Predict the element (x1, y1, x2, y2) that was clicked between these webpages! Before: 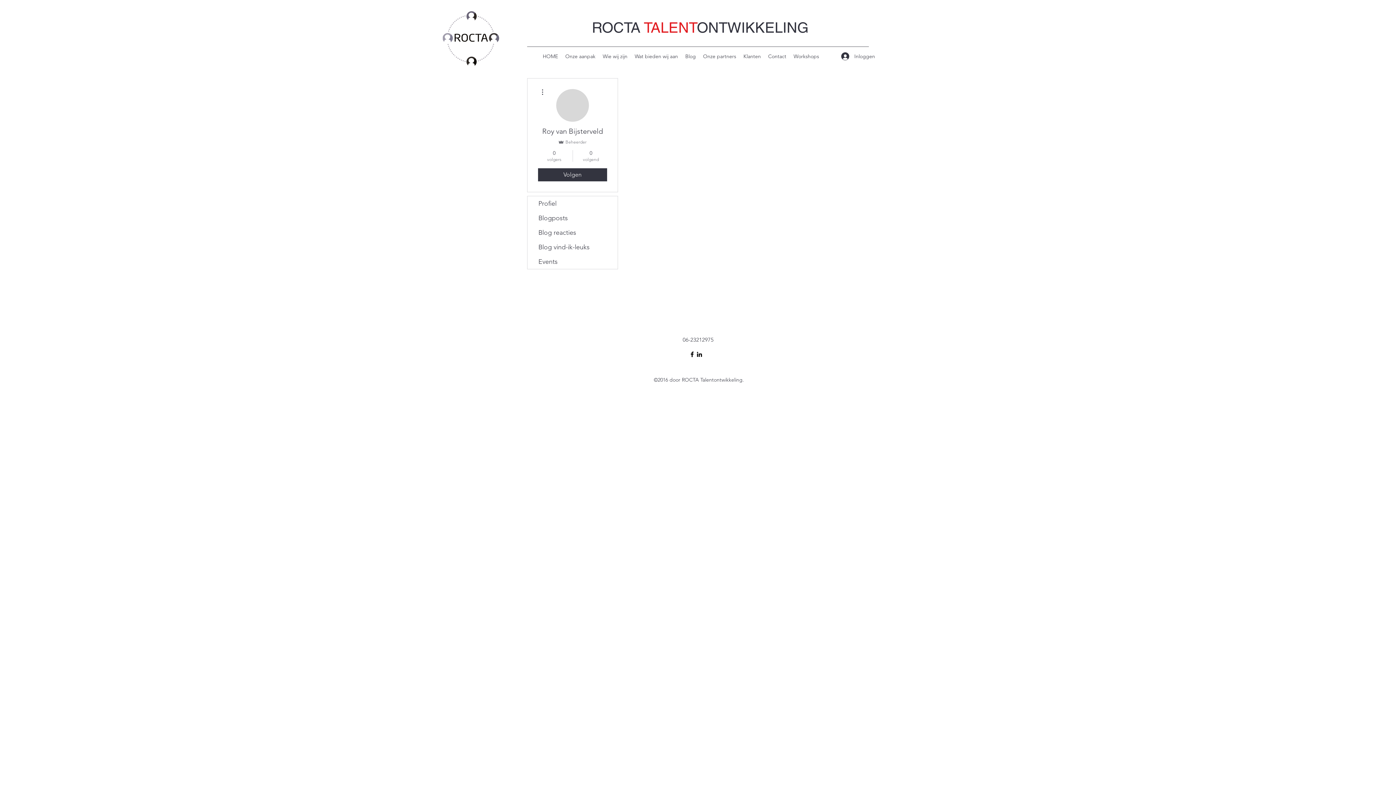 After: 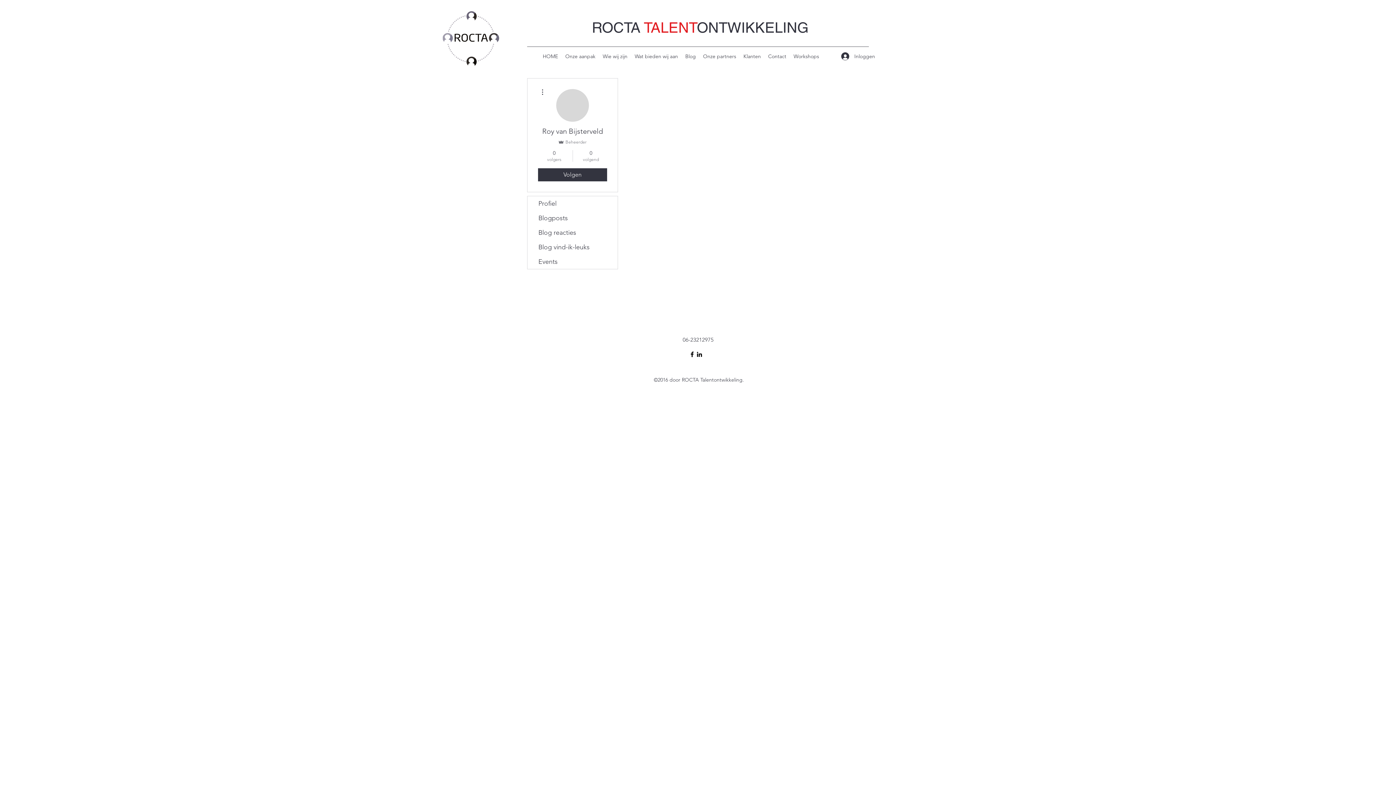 Action: label: Blog vind-ik-leuks bbox: (527, 240, 617, 254)